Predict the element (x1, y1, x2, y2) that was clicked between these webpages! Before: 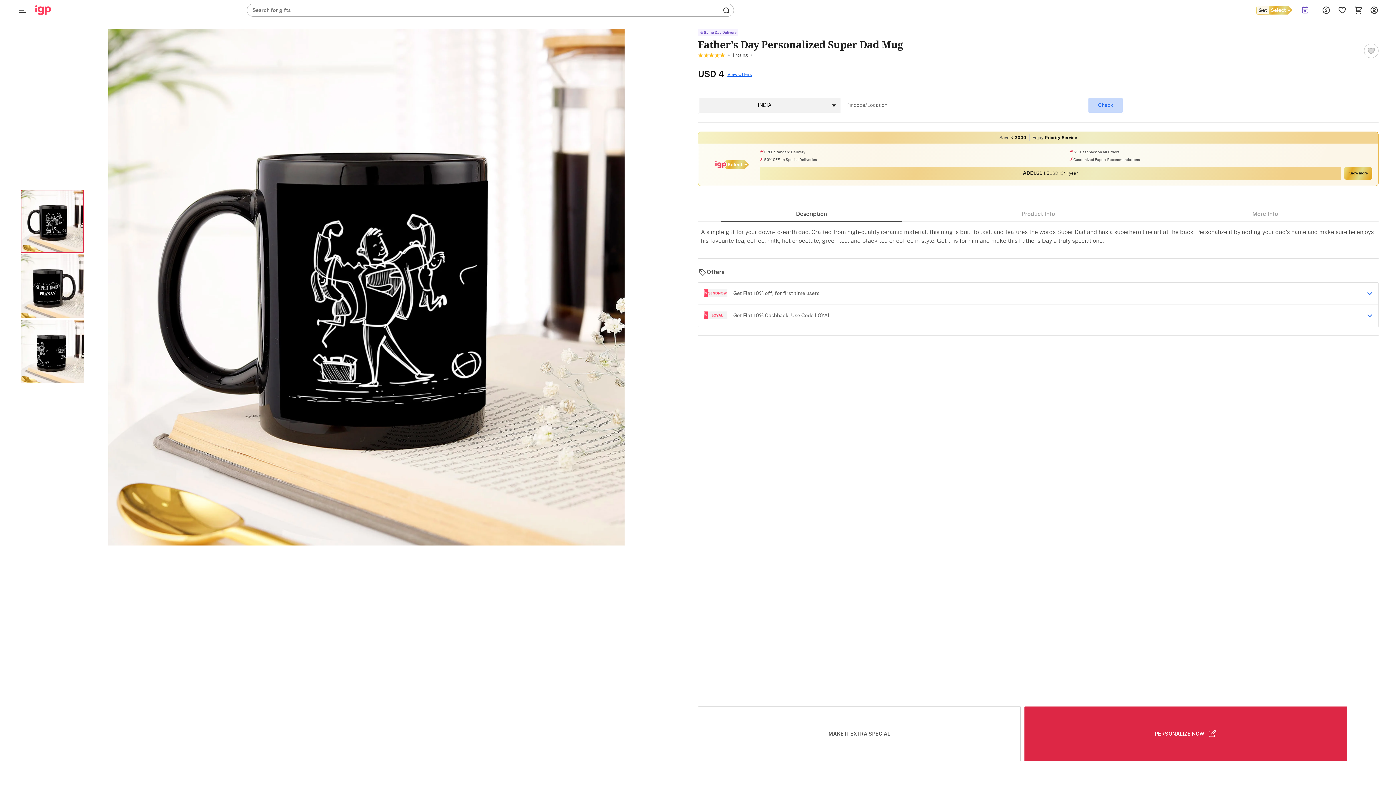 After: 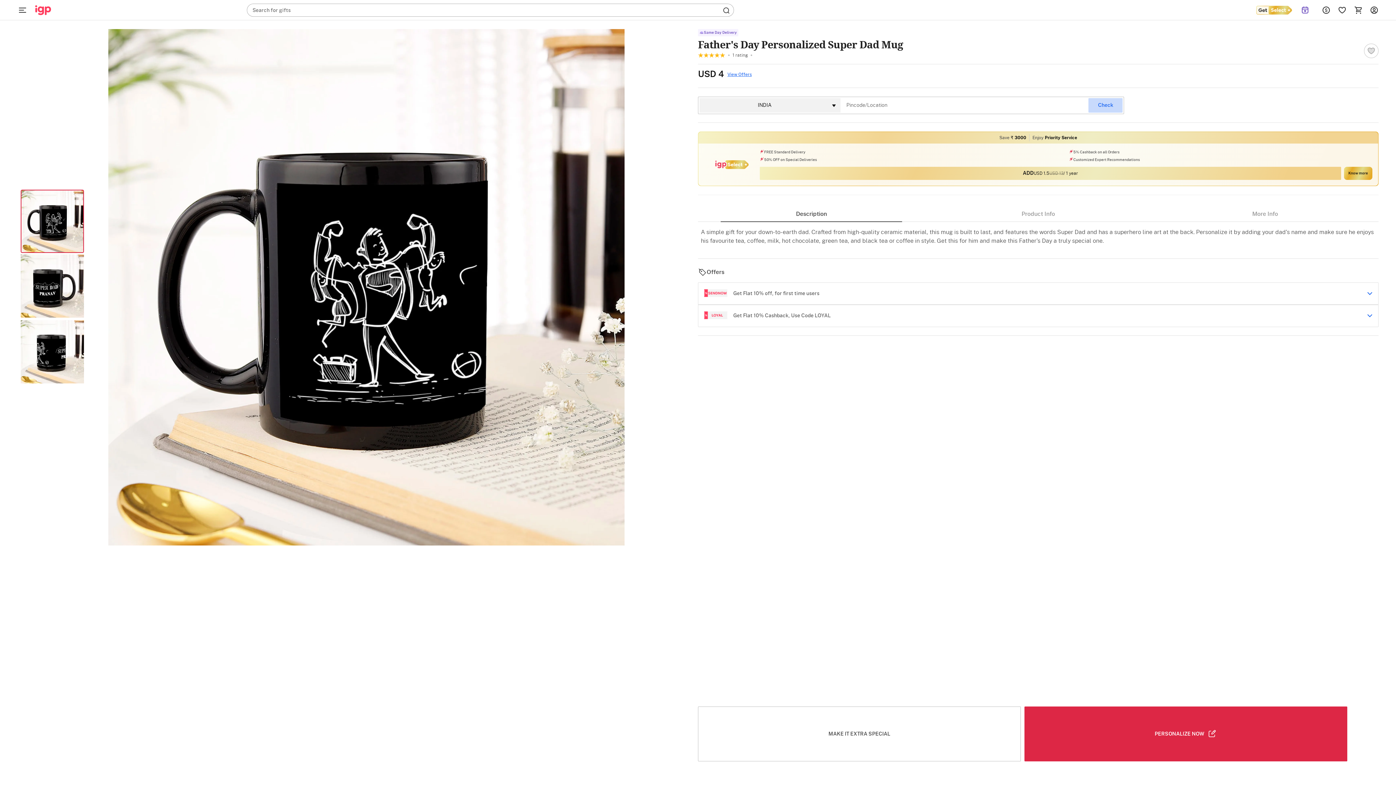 Action: bbox: (1364, 43, 1378, 58)